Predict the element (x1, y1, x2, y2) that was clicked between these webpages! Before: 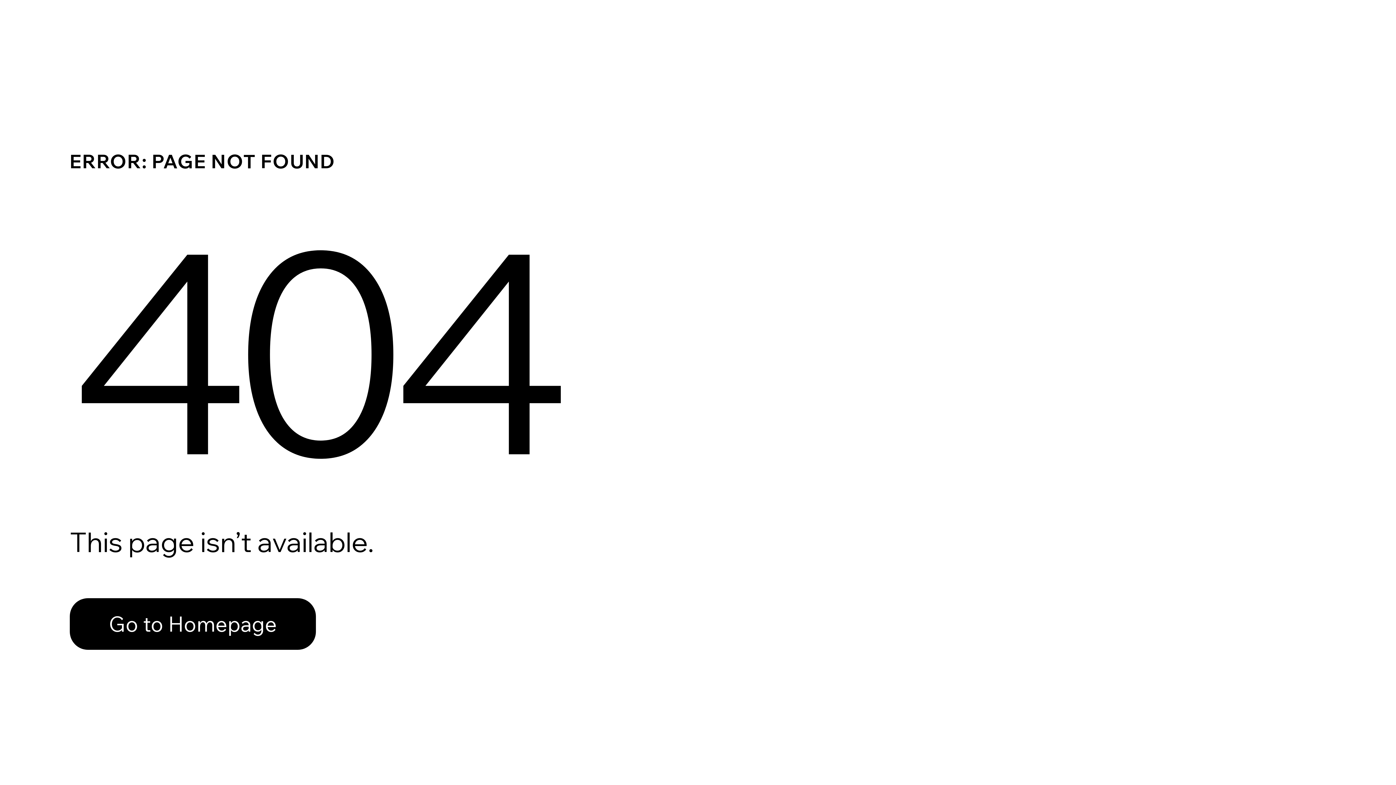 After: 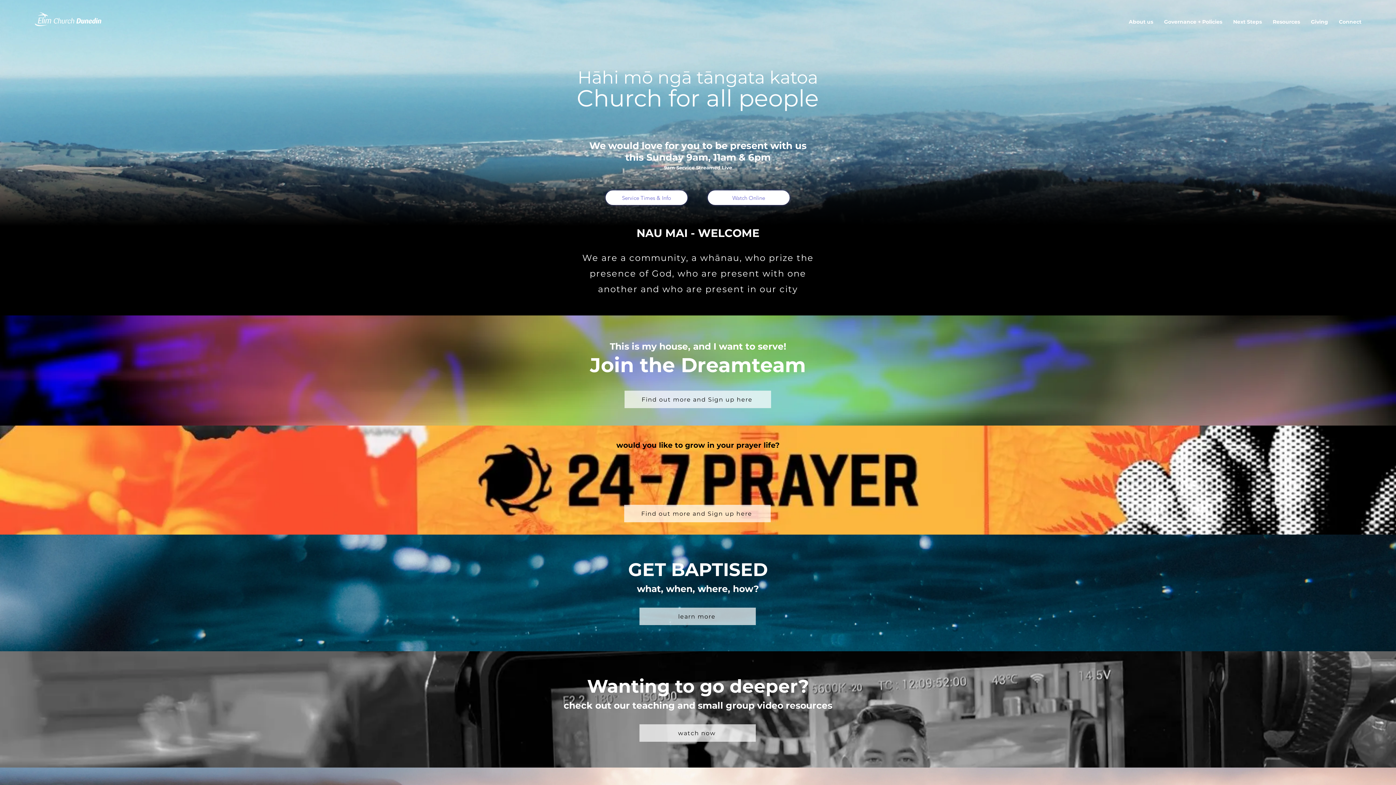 Action: bbox: (69, 598, 316, 650) label: Go to Homepage